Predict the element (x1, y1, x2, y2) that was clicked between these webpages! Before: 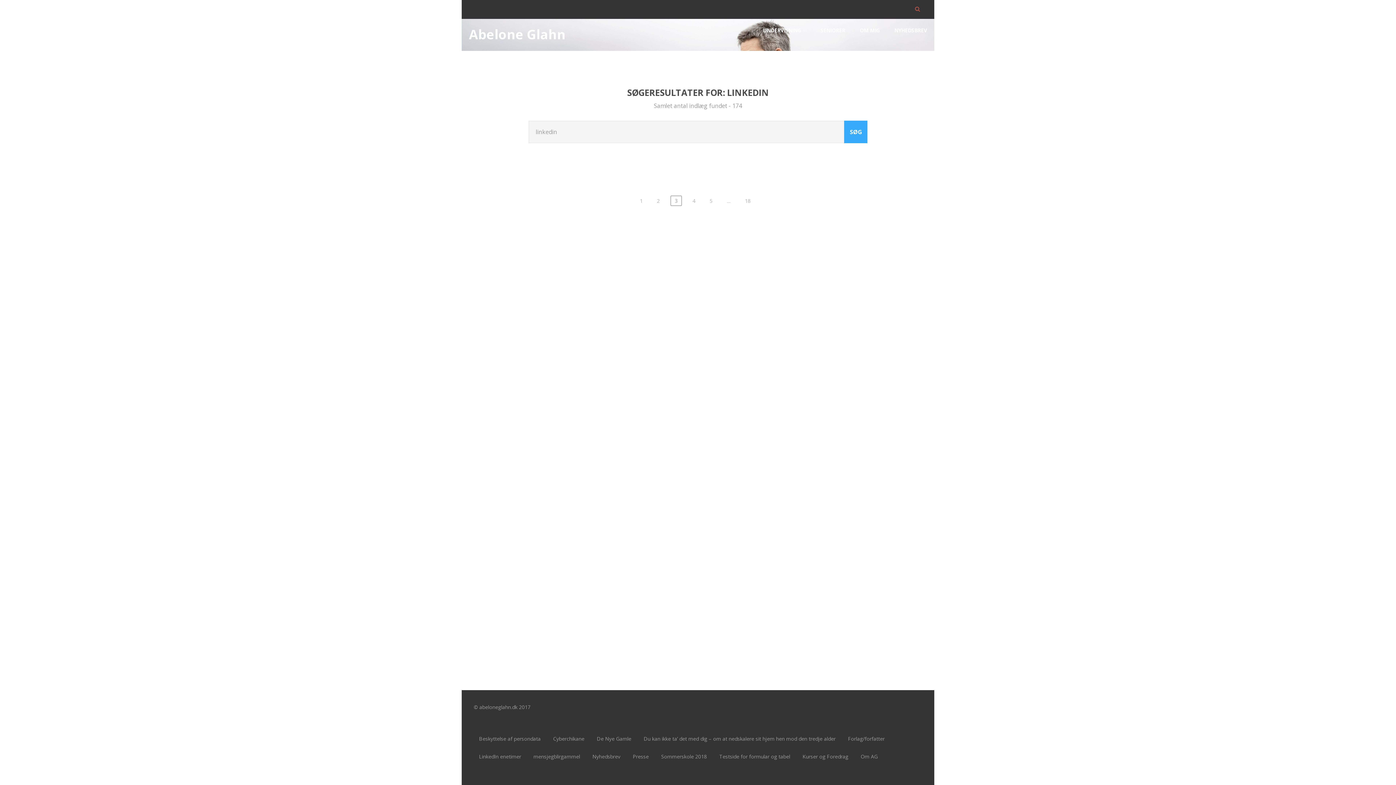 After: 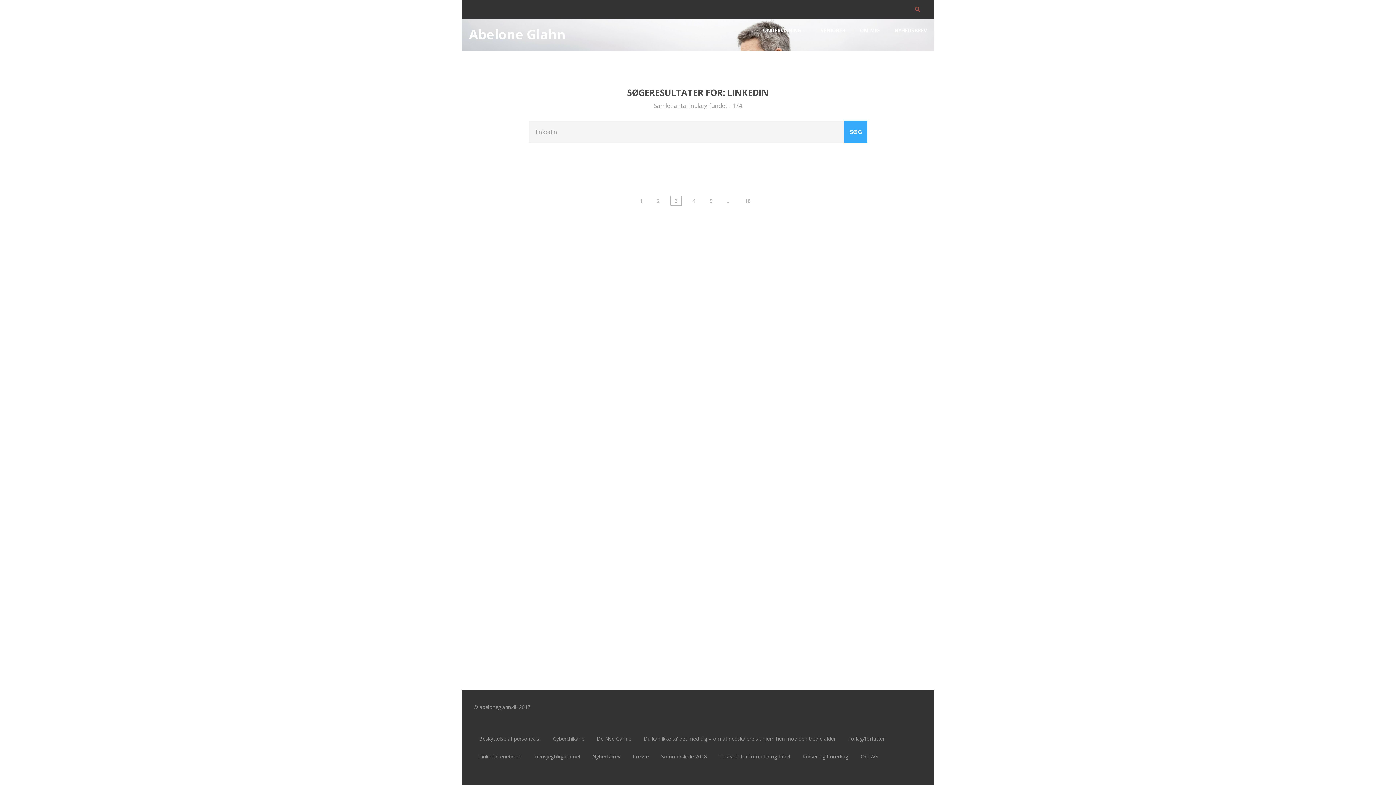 Action: label: Samlet antal indlæg fundet - 174 bbox: (653, 101, 742, 109)